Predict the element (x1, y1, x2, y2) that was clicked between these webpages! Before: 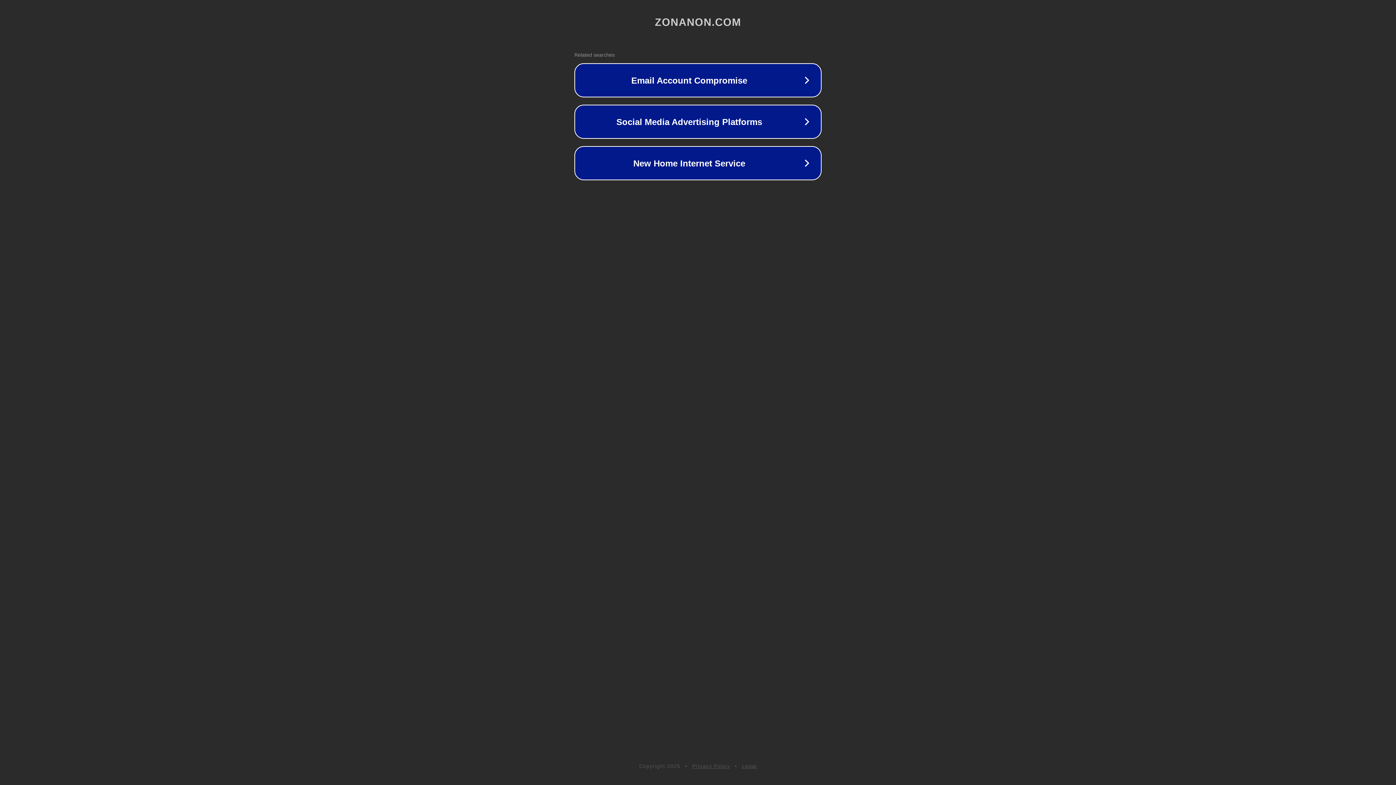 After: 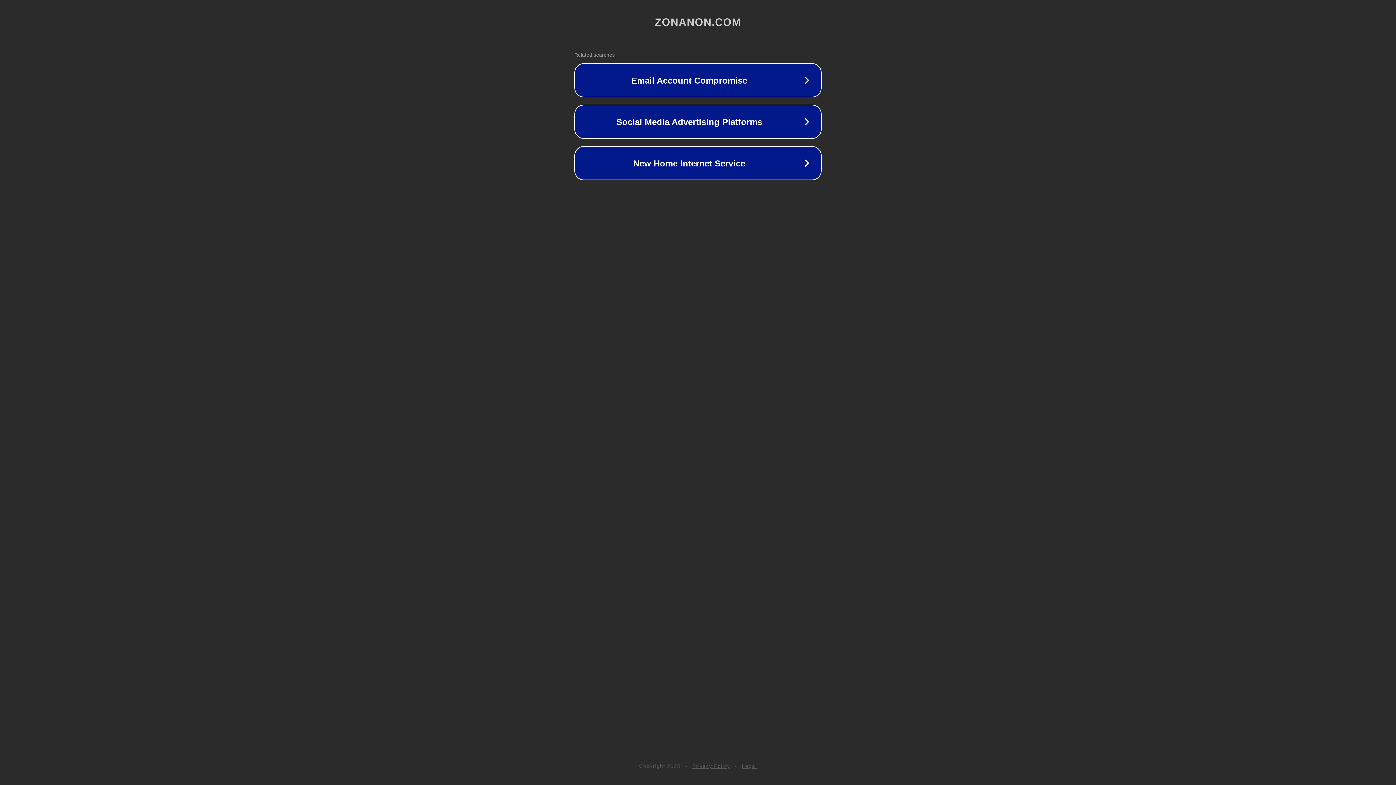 Action: bbox: (742, 763, 757, 769) label: Legal